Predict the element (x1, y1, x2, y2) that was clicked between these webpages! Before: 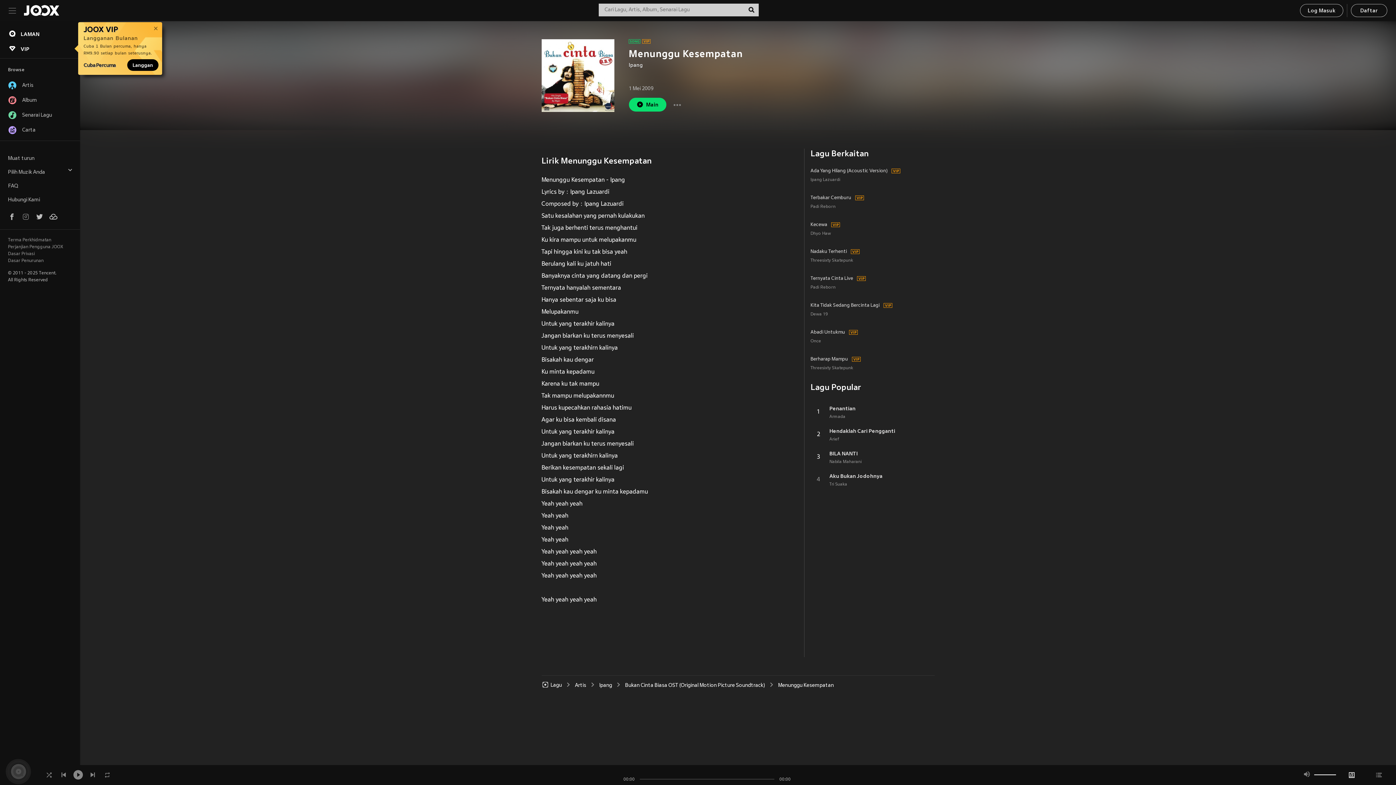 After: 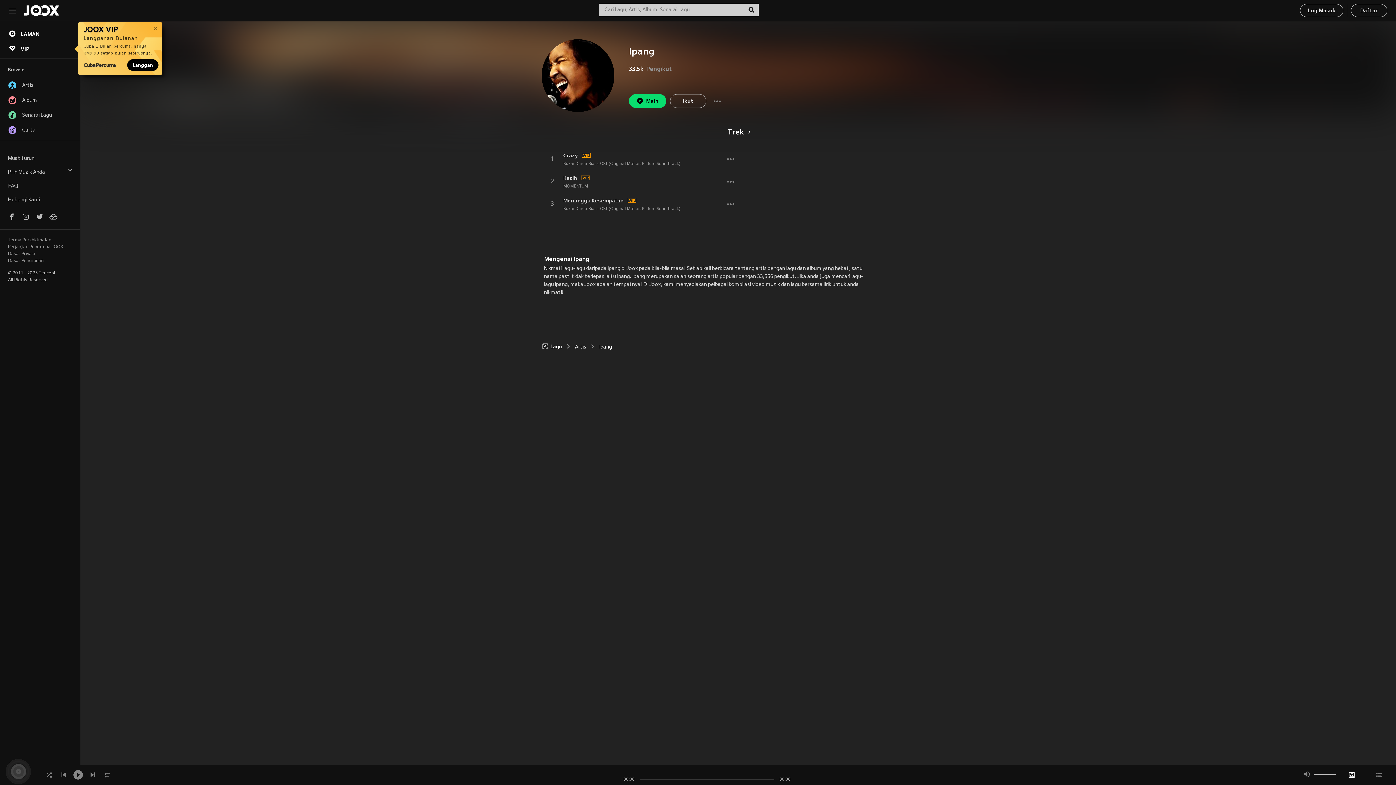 Action: label: Ipang bbox: (628, 62, 643, 68)